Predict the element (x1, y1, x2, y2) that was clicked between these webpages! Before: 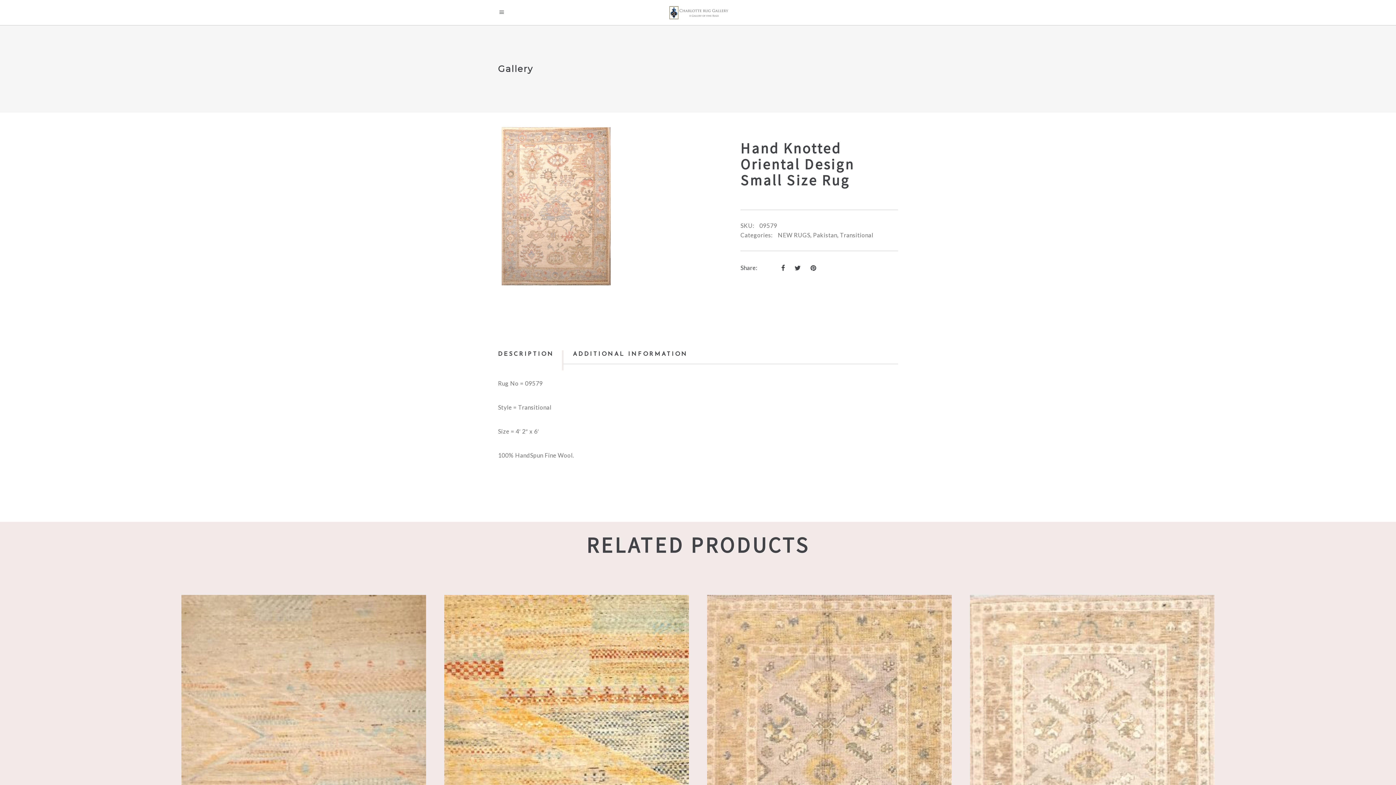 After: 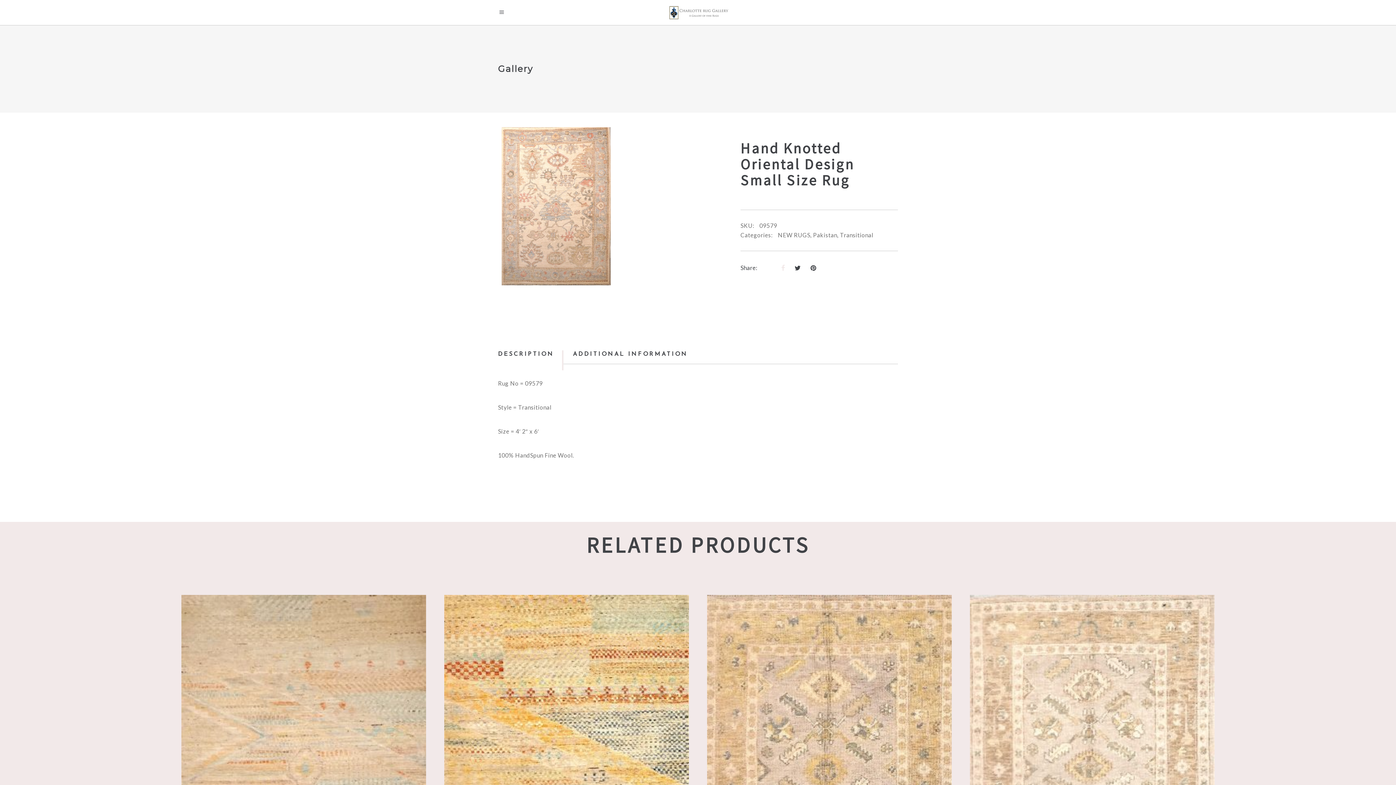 Action: bbox: (781, 264, 785, 272)